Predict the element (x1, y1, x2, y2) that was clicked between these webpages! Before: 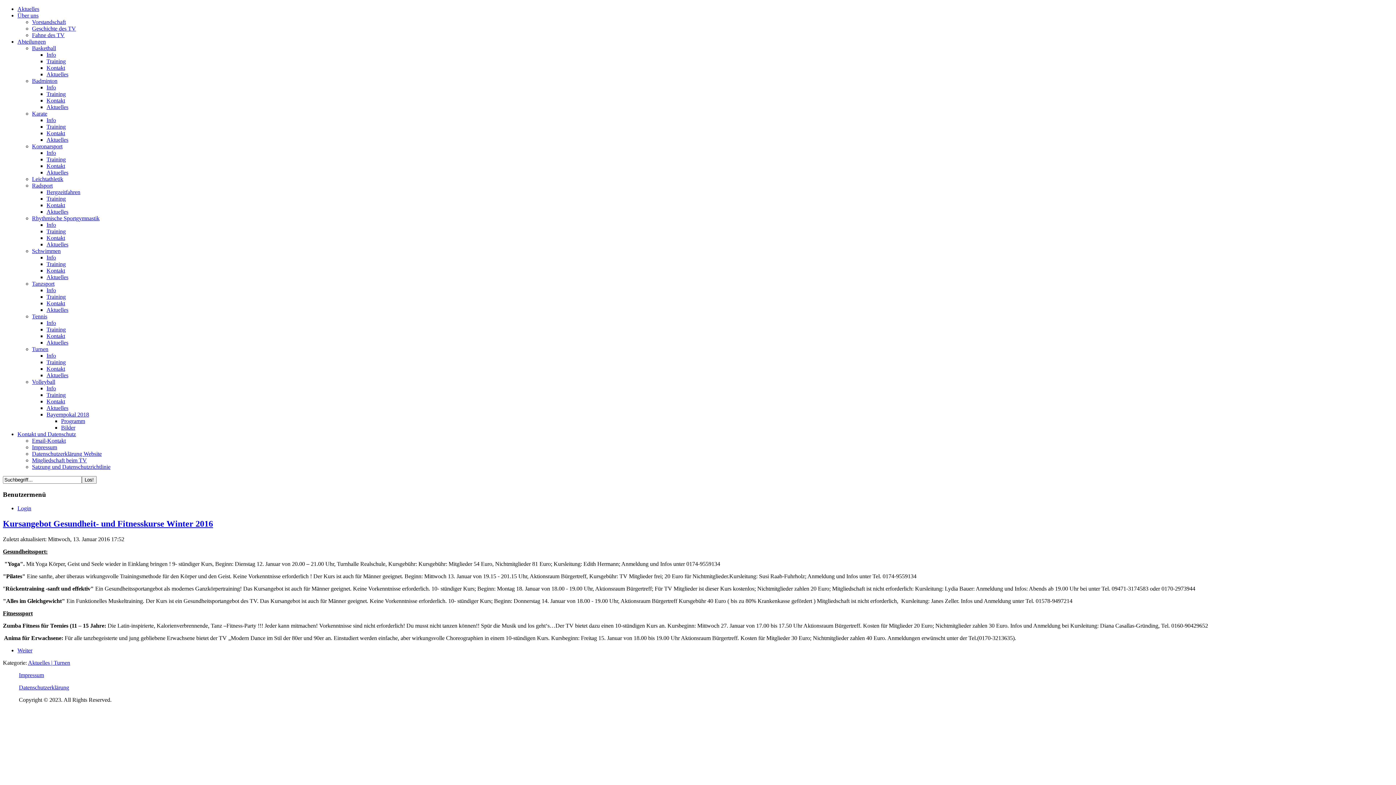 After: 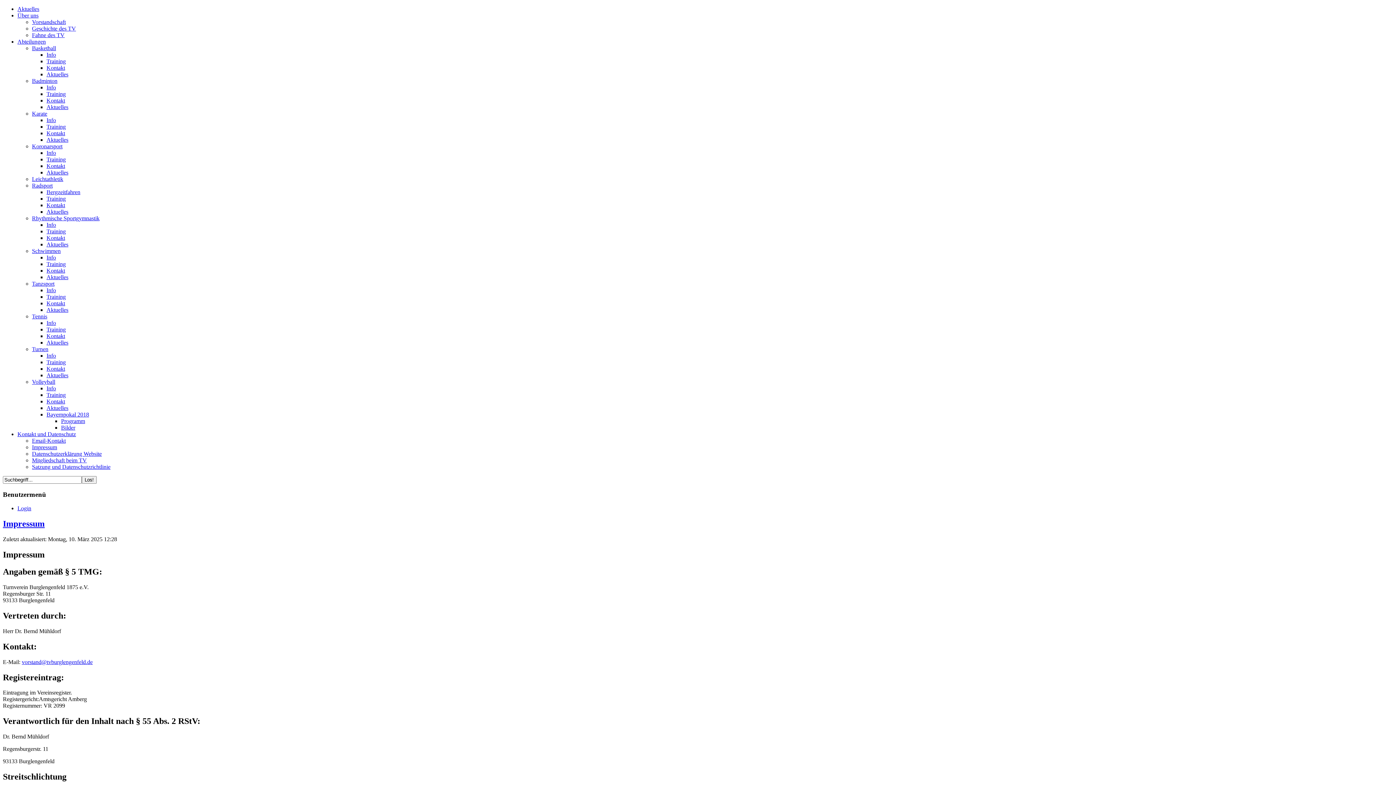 Action: label: Kontakt und Datenschutz bbox: (17, 431, 76, 437)